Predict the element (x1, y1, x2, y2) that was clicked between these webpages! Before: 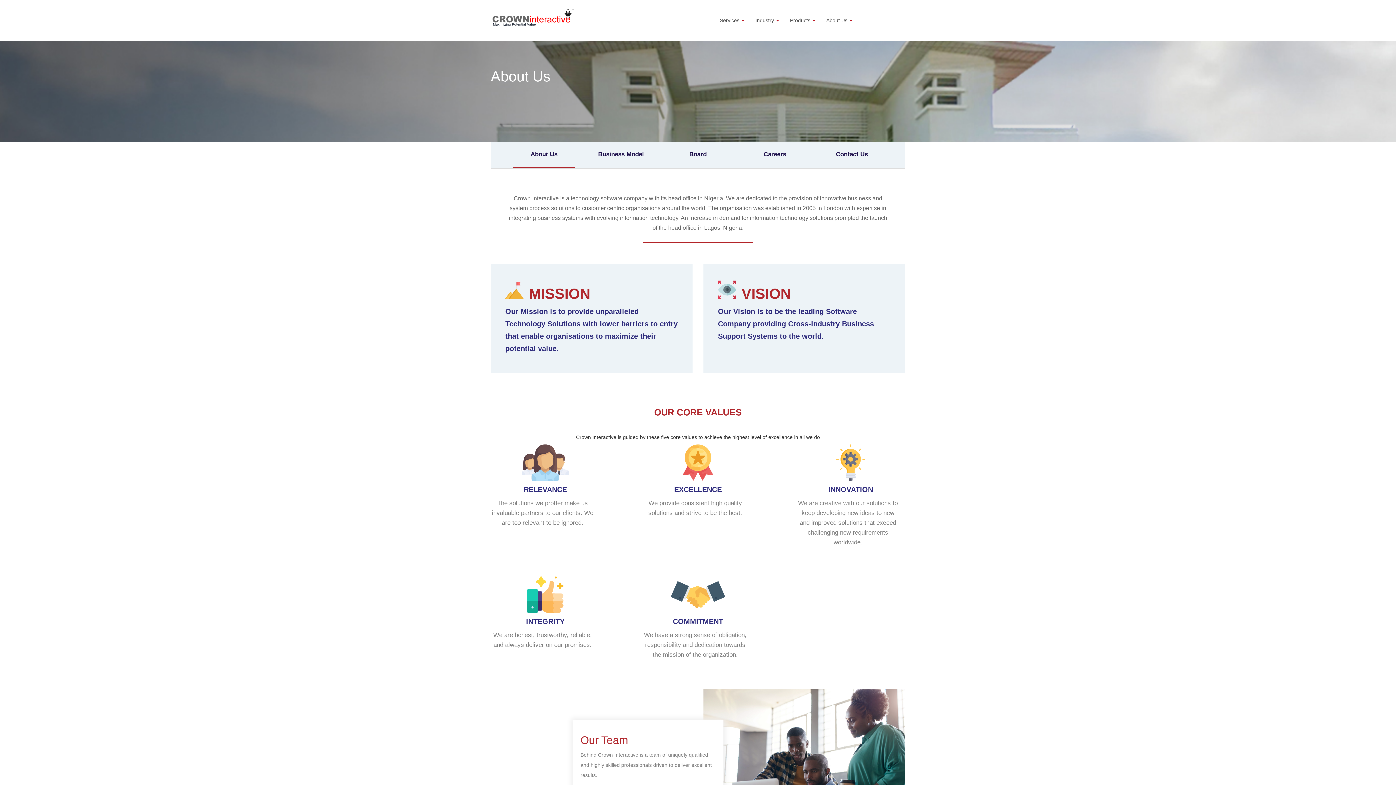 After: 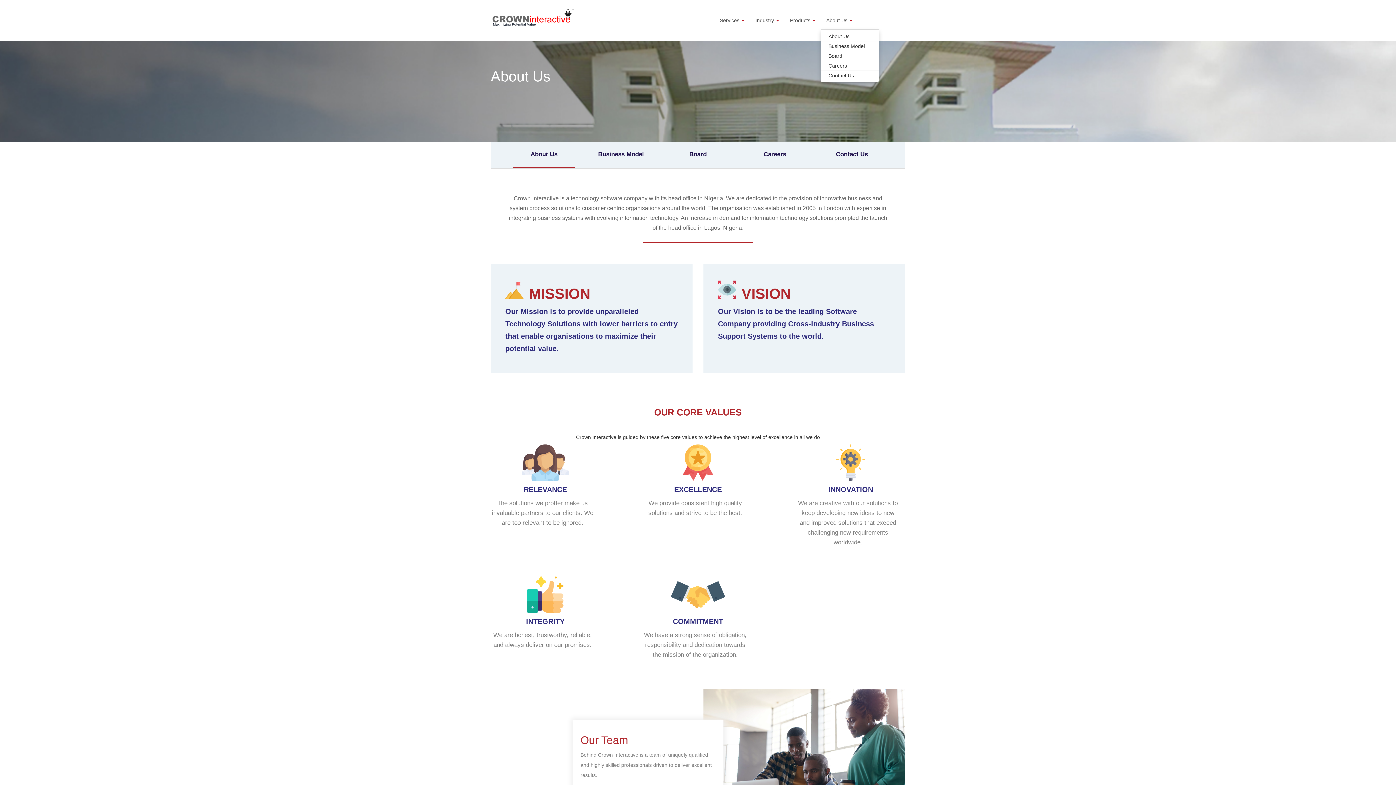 Action: bbox: (821, 11, 858, 29) label: About Us 